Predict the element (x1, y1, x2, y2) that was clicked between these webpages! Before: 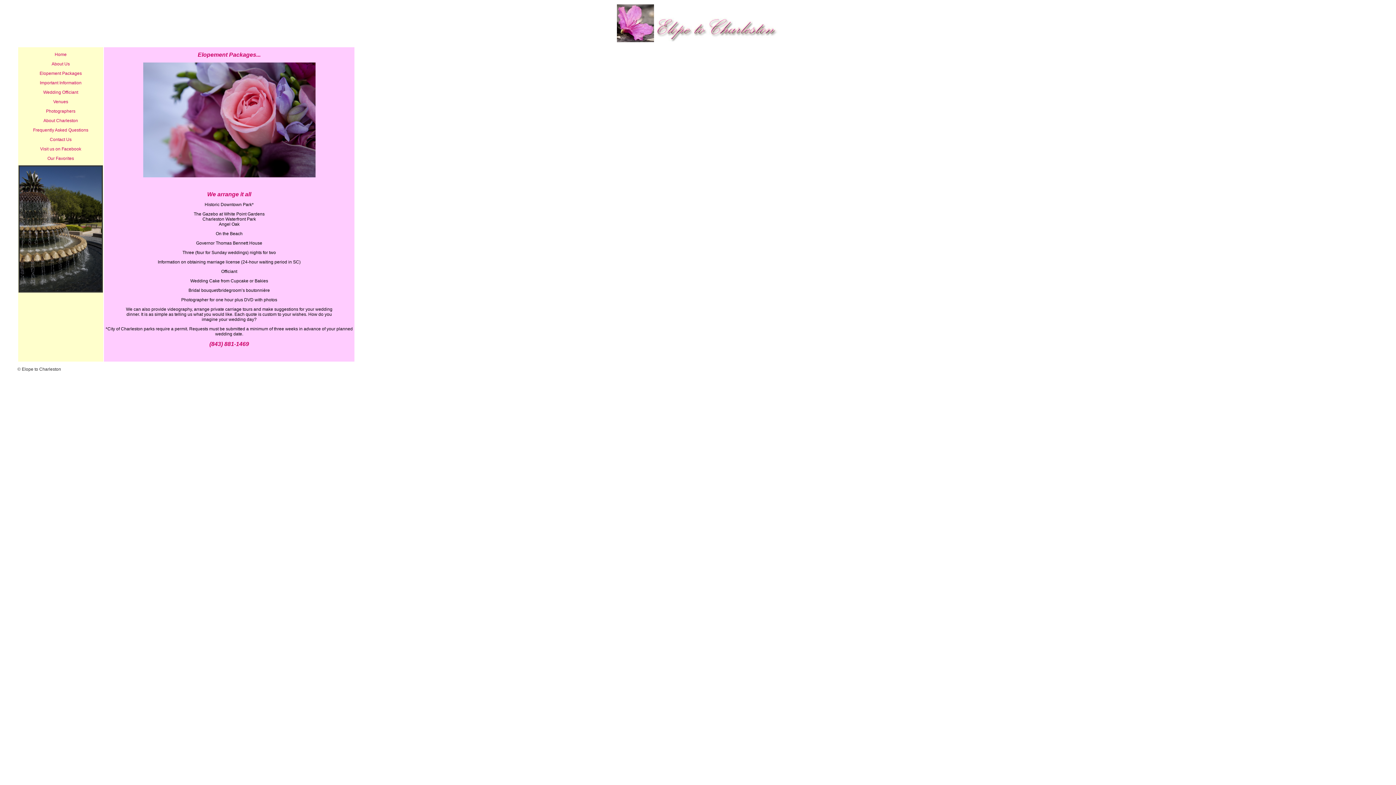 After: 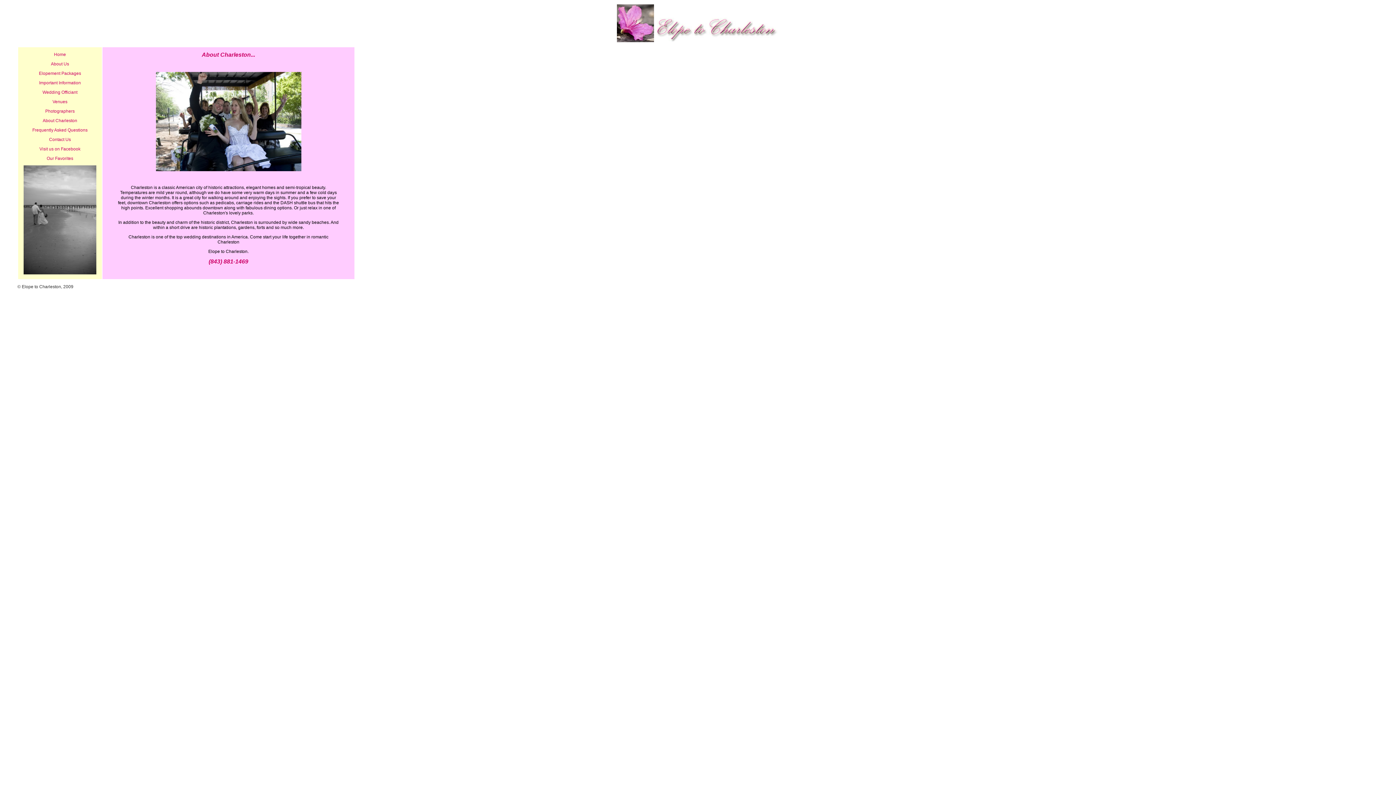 Action: label: About Charleston bbox: (43, 118, 78, 123)